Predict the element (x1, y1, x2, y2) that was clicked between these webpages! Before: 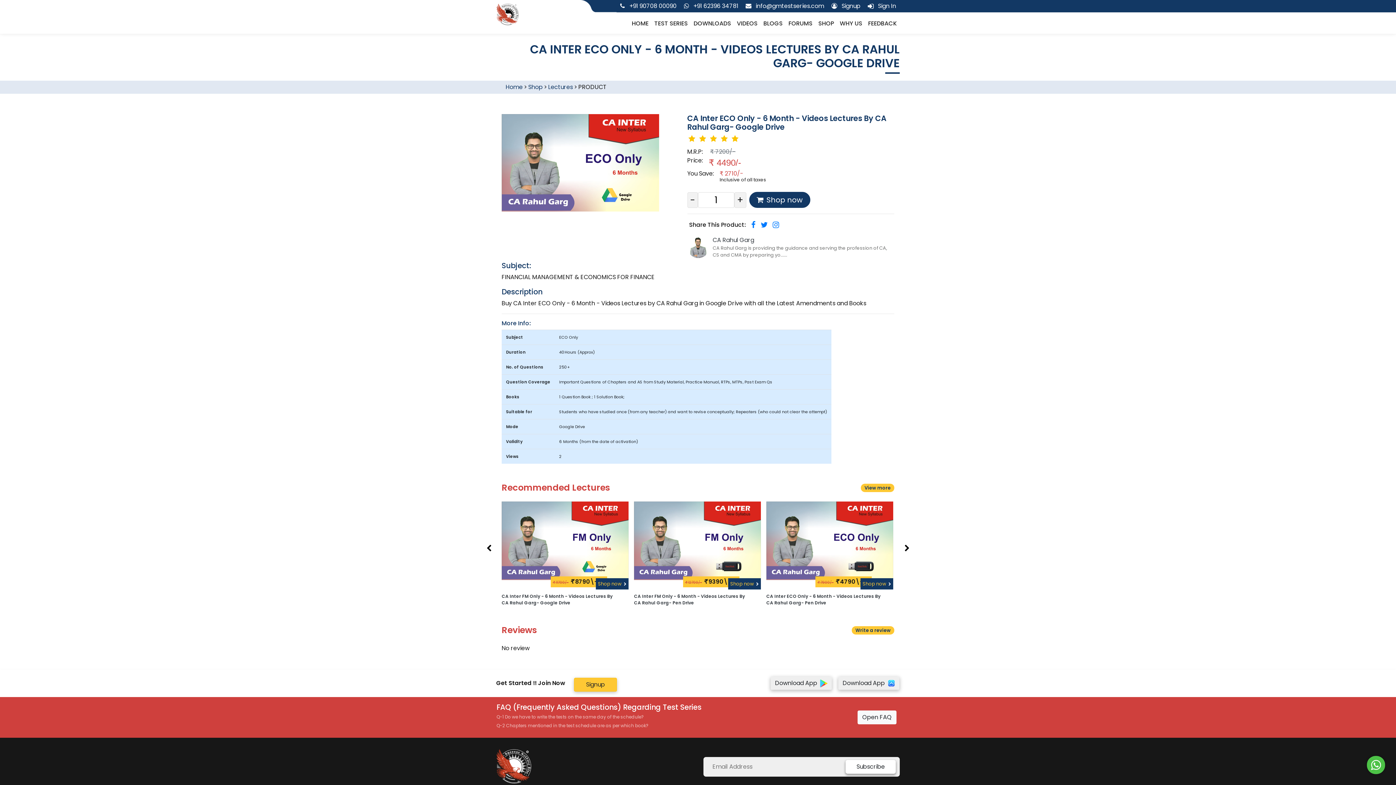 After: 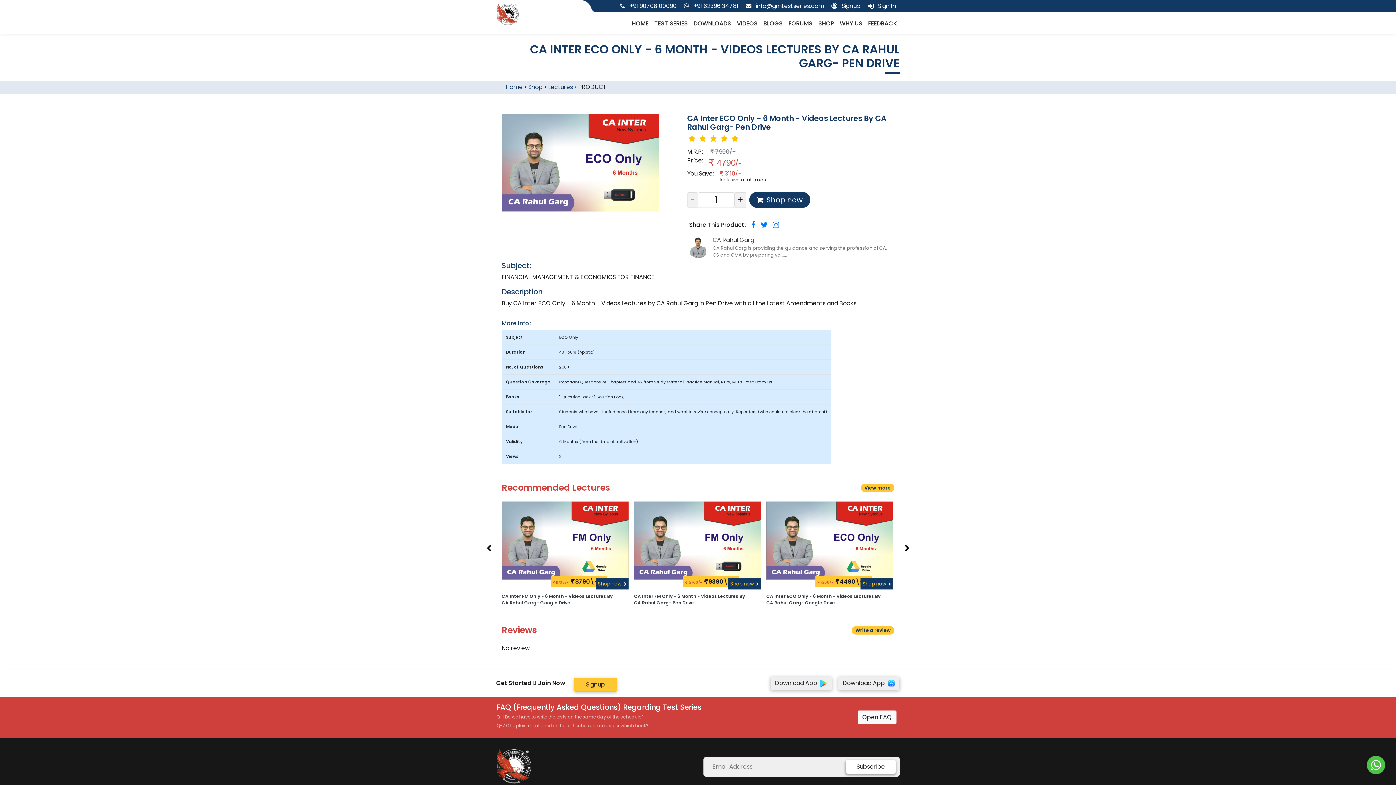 Action: bbox: (860, 578, 893, 589) label: Shop now 